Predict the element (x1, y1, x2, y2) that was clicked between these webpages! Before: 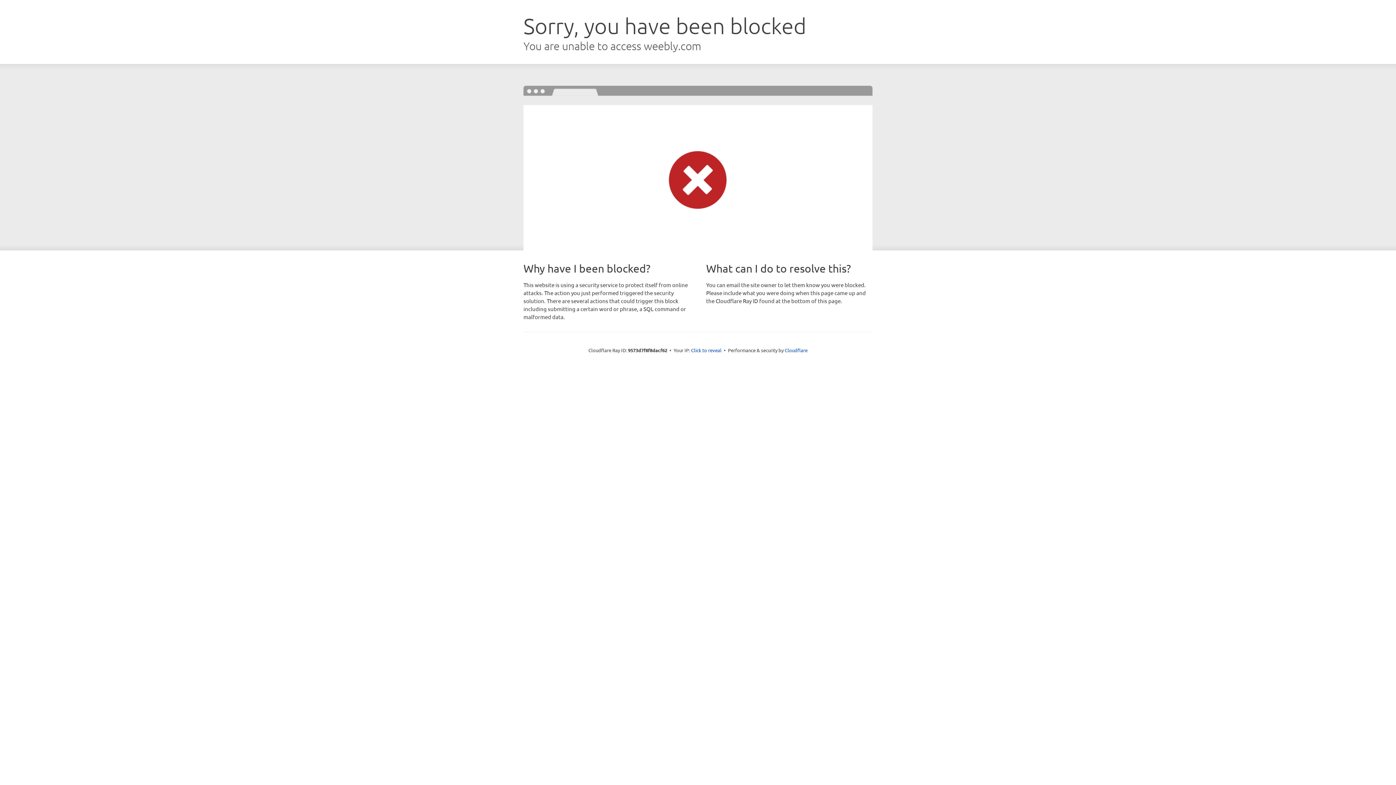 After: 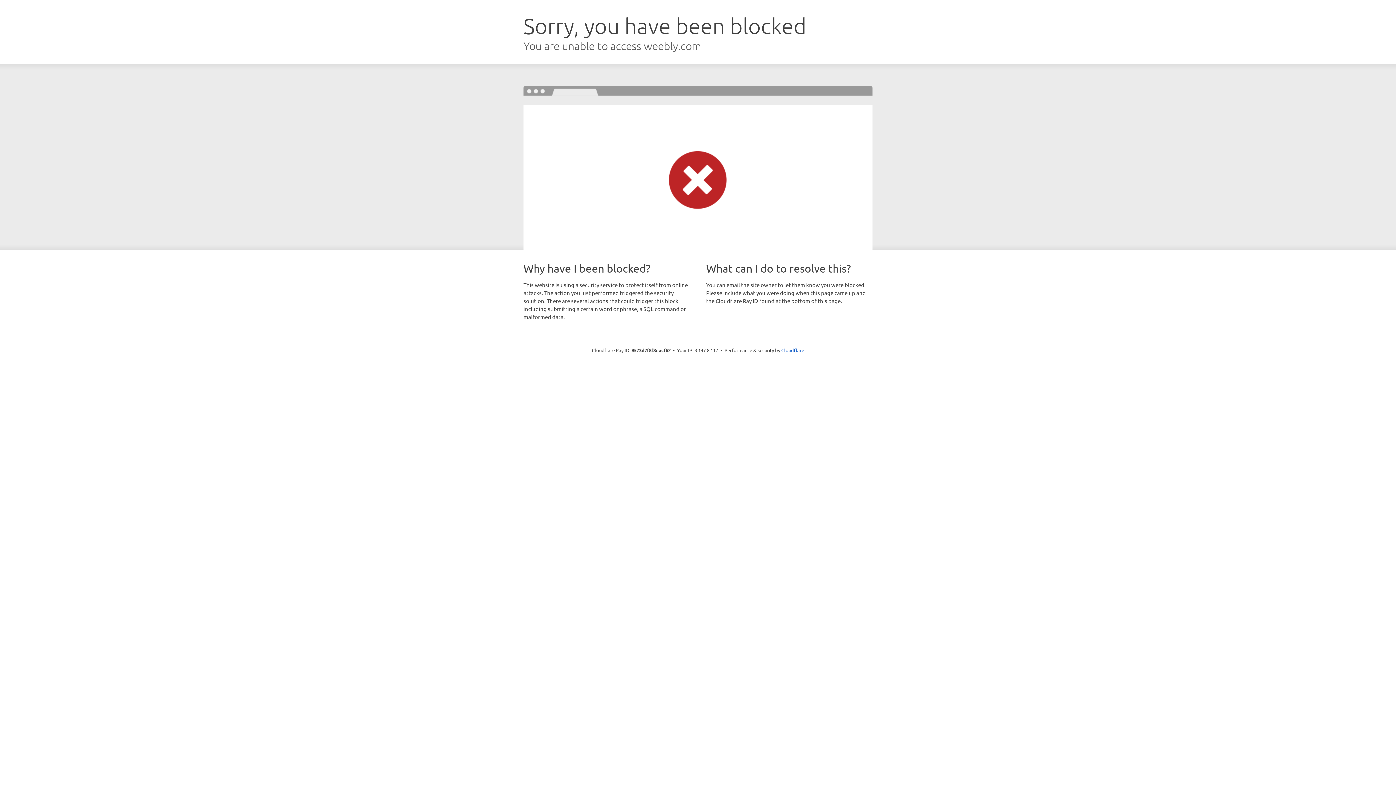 Action: label: Click to reveal bbox: (691, 346, 721, 353)